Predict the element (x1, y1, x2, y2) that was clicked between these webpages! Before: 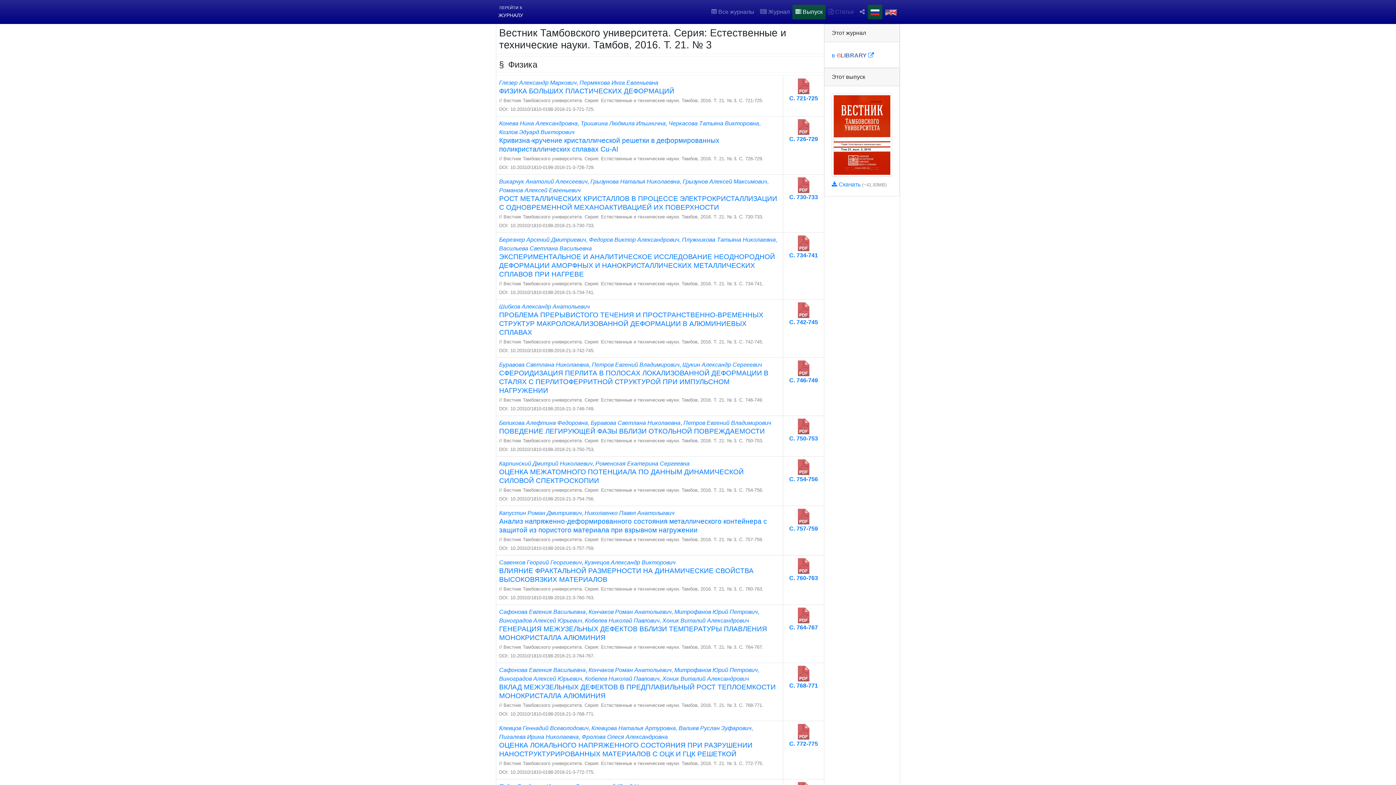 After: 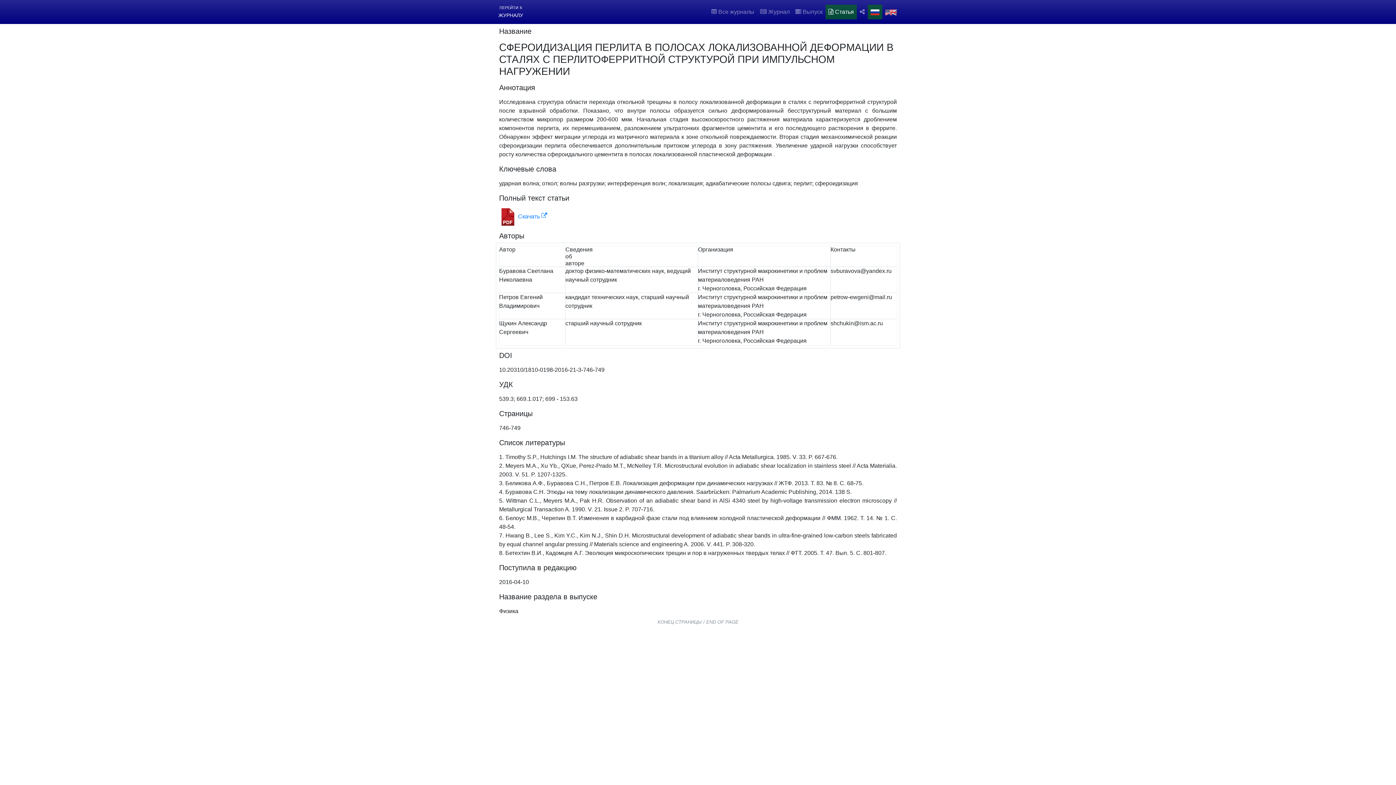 Action: bbox: (496, 349, 788, 398) label: Буравова Светлана Николаевна, Петров Евгений Владимирович, Щукин Александр Сергеевич
СФЕРОИДИЗАЦИЯ ПЕРЛИТА В ПОЛОСАХ ЛОКАЛИЗОВАННОЙ ДЕФОРМАЦИИ В СТАЛЯХ С ПЕРЛИТОФЕРРИТНОЙ СТРУКТУРОЙ ПРИ ИМПУЛЬСНОМ НАГРУЖЕНИИ
// Вестник Тамбовского университета. Серия: Естественные и технические науки. Тамбов, 2016. Т. 21. № 3. С. 746-749. DOI: 10.20310/1810-0198-2016-21-3-746-749.